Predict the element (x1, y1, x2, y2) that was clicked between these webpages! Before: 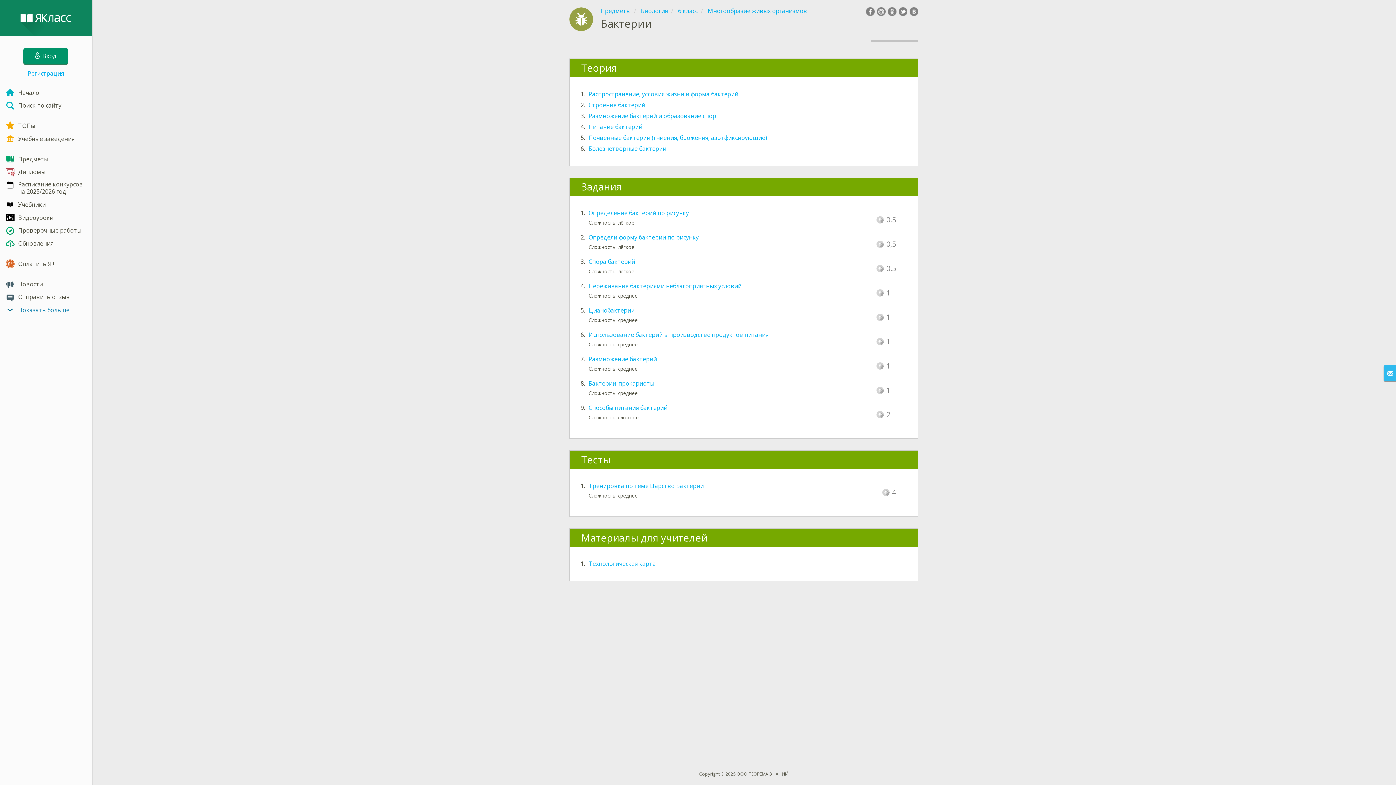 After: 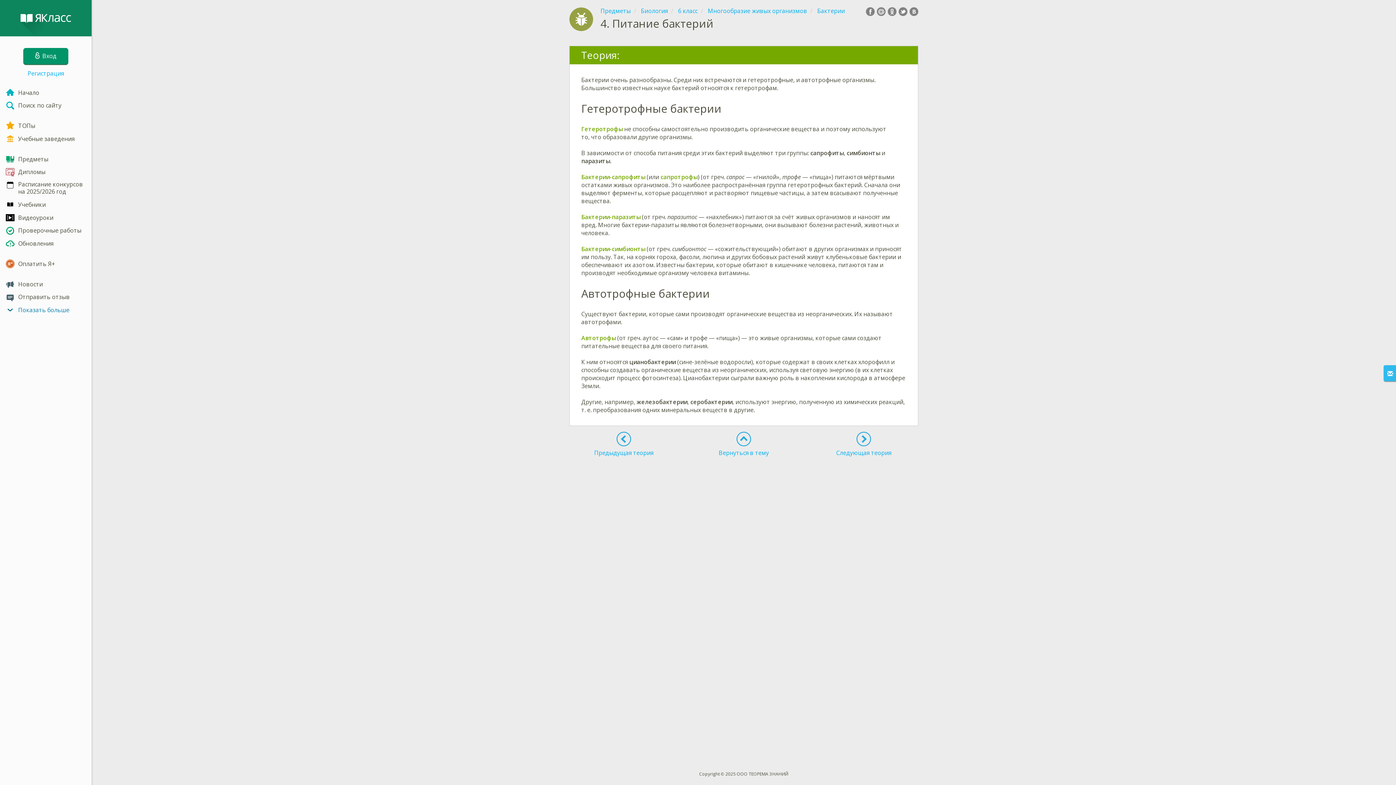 Action: label: Питание бактерий bbox: (588, 122, 642, 130)